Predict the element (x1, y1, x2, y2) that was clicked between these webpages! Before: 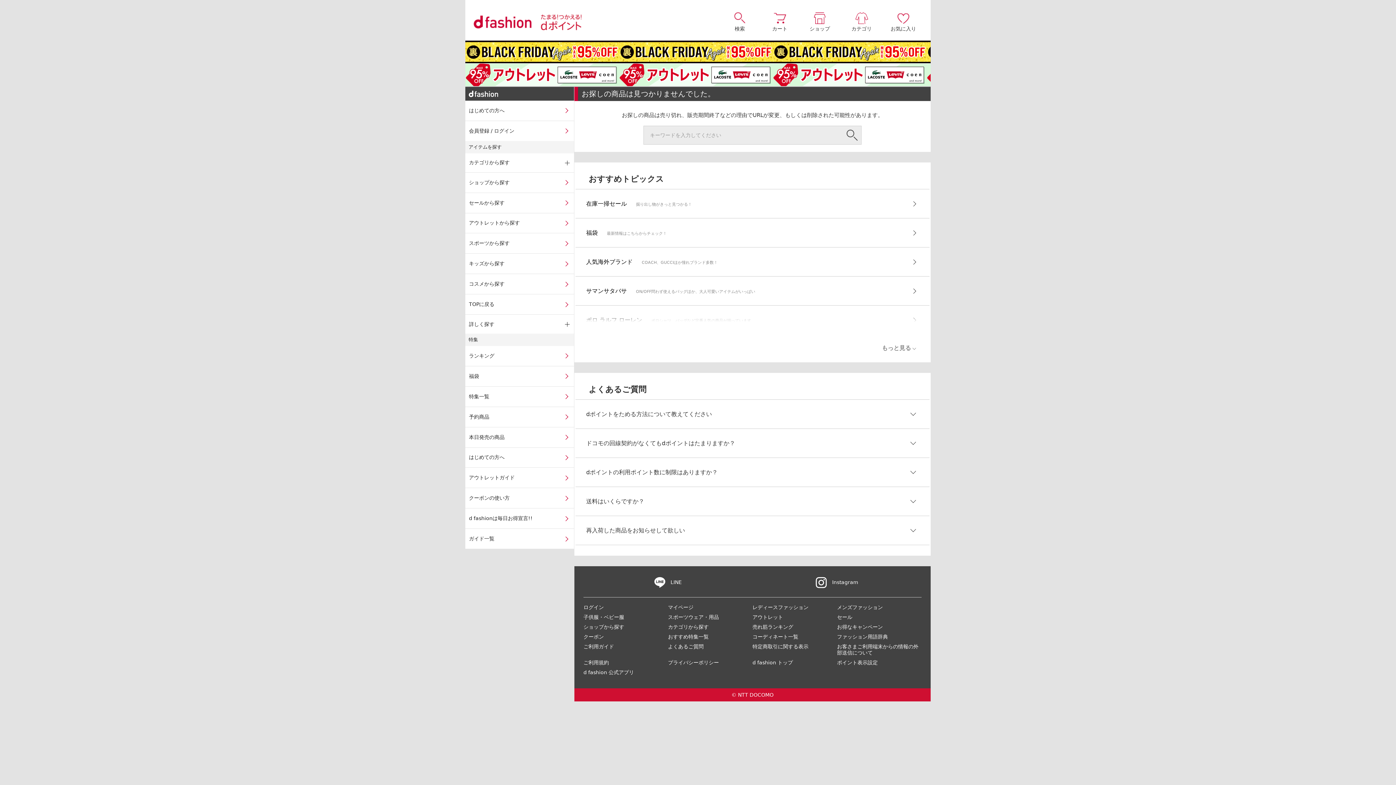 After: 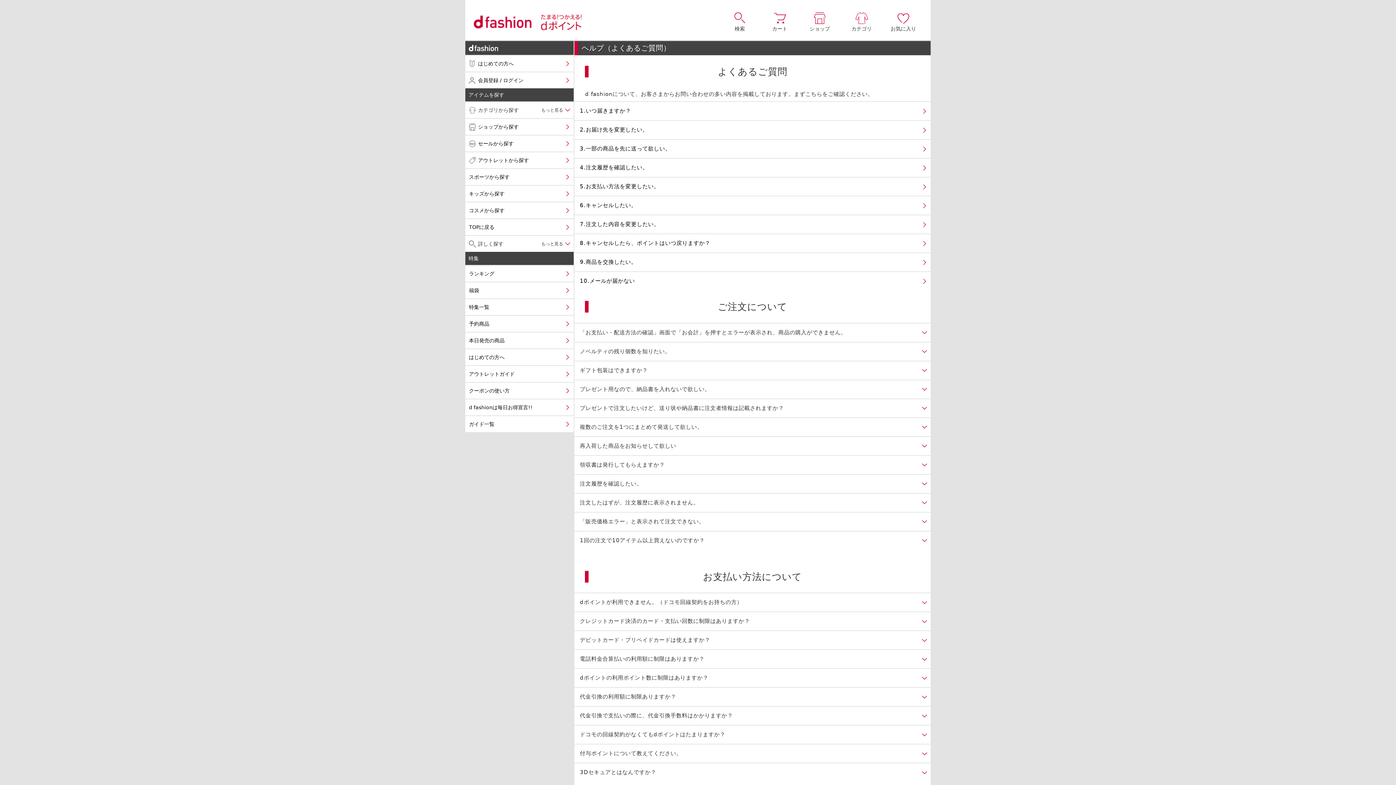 Action: label: よくあるご質問 bbox: (668, 643, 703, 649)